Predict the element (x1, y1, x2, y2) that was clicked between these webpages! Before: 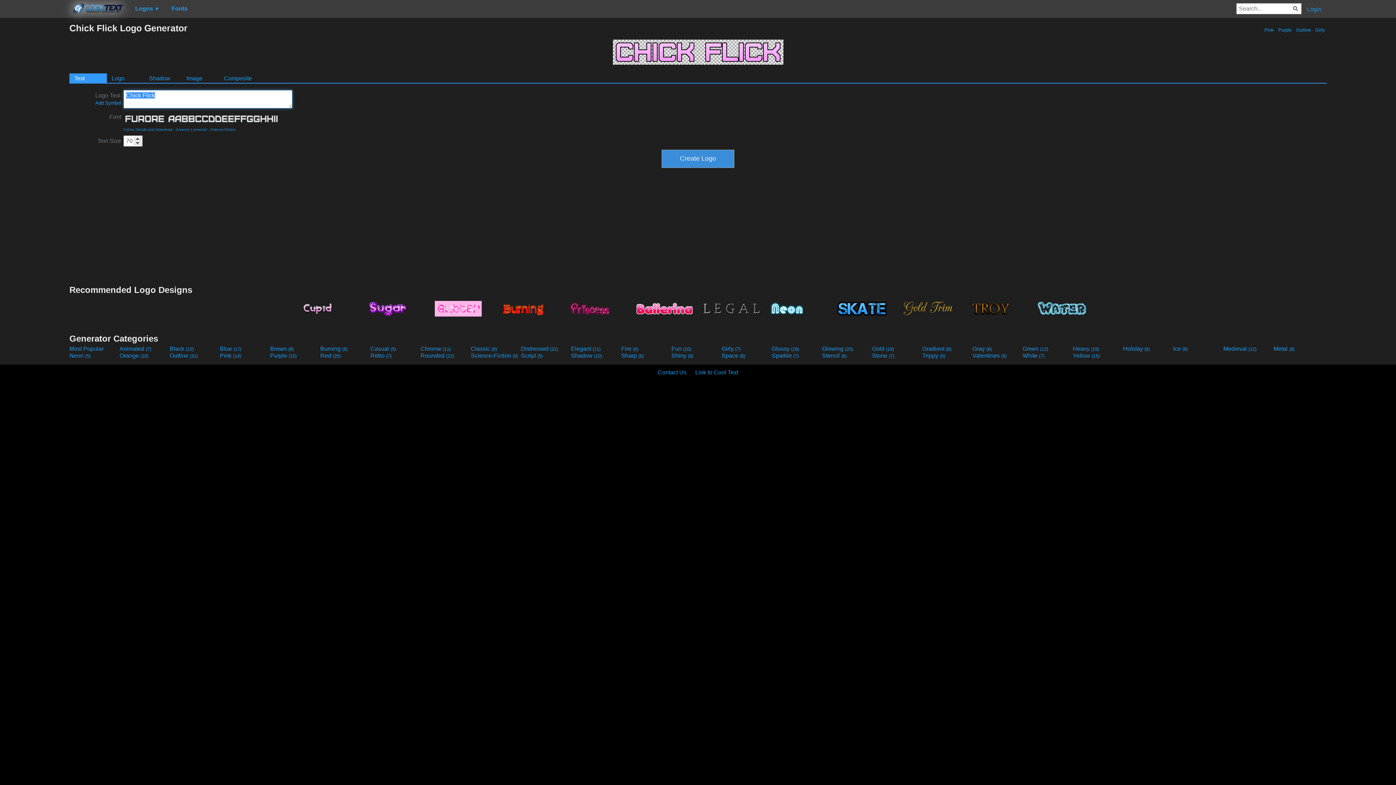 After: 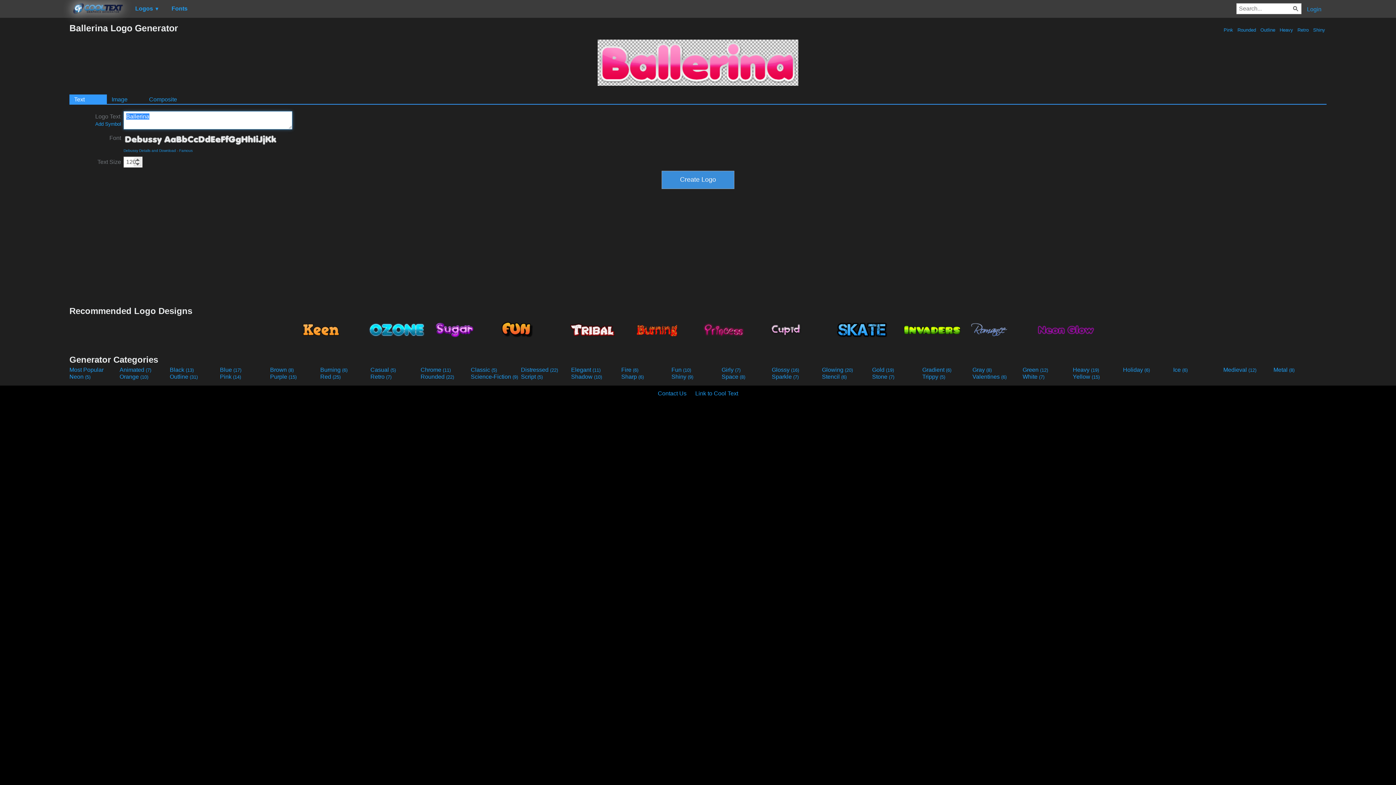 Action: bbox: (632, 296, 697, 320)